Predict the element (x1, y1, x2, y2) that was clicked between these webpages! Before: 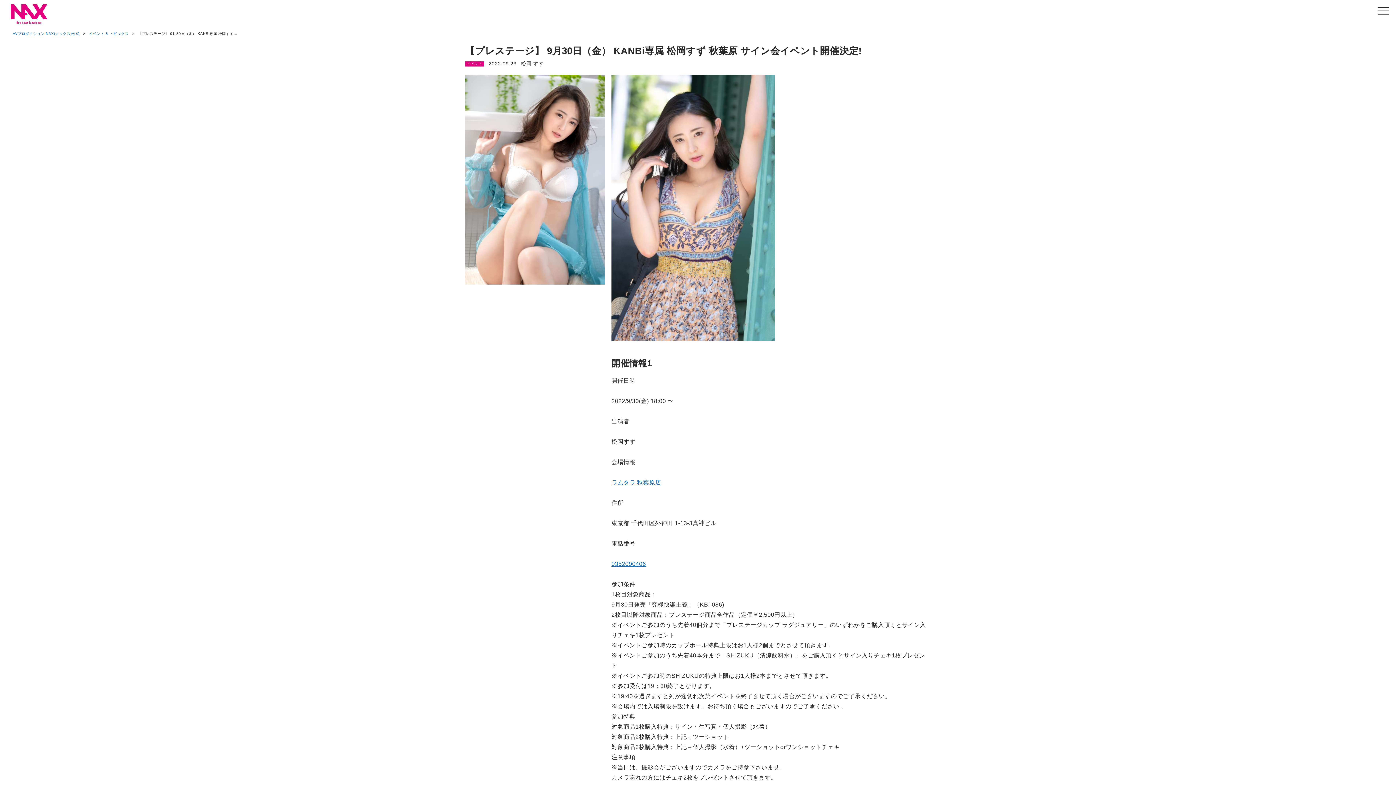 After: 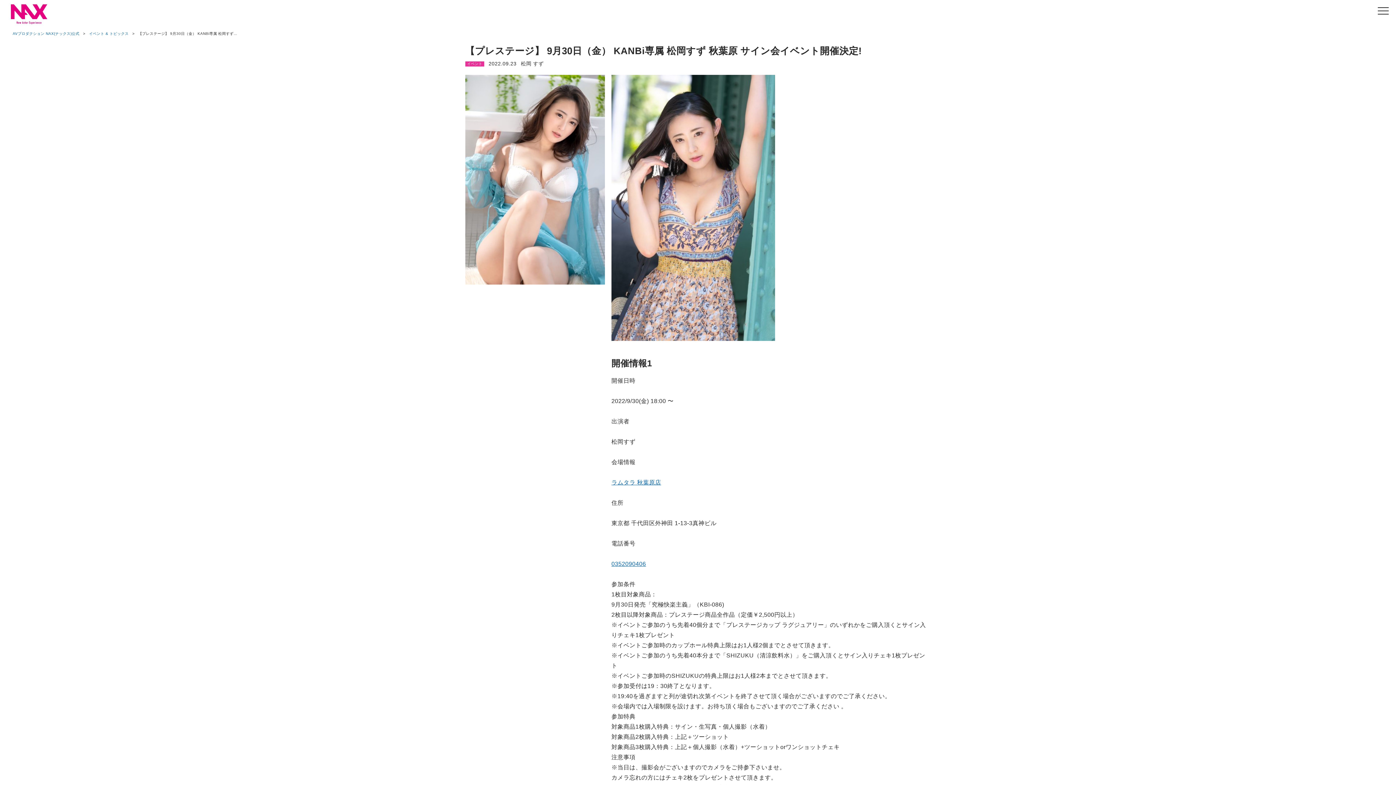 Action: label: イベント bbox: (465, 61, 484, 66)